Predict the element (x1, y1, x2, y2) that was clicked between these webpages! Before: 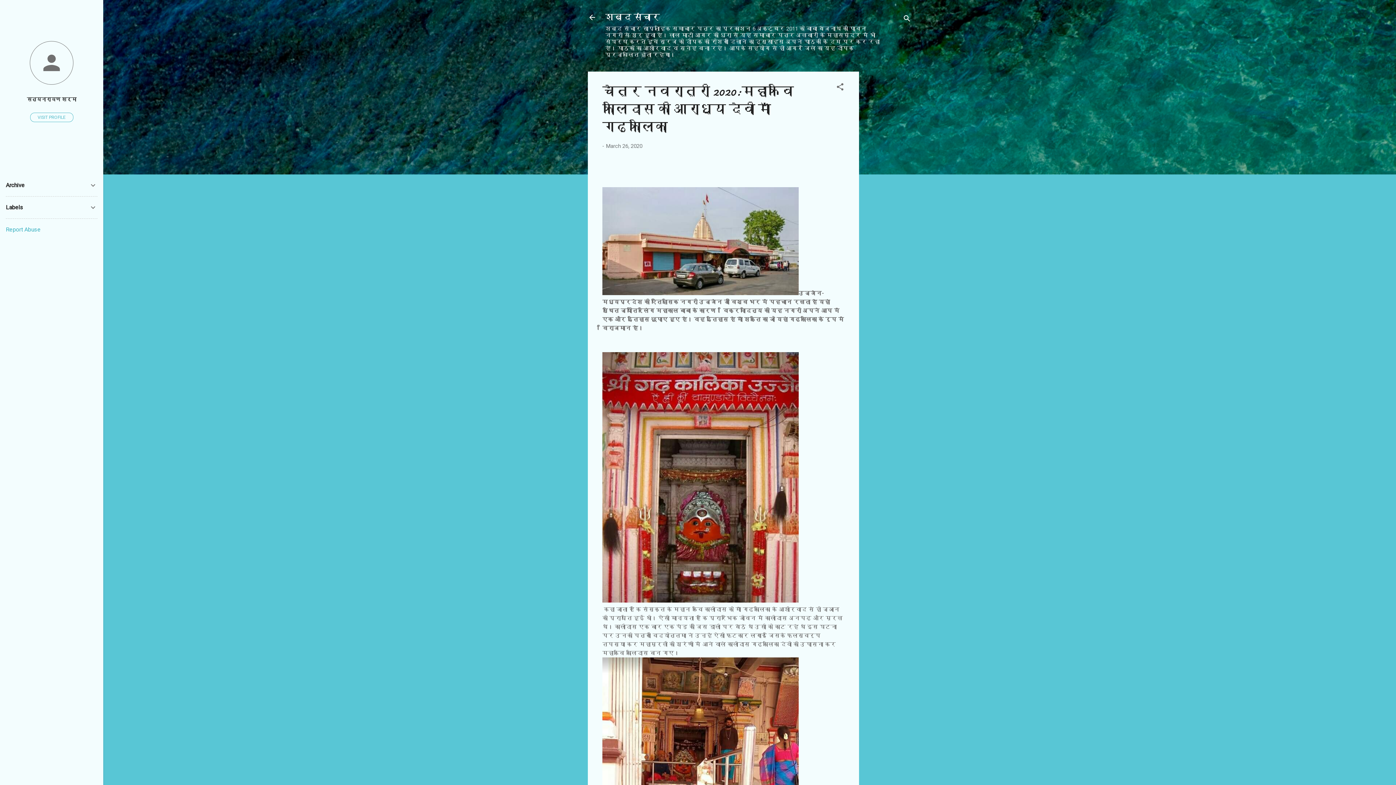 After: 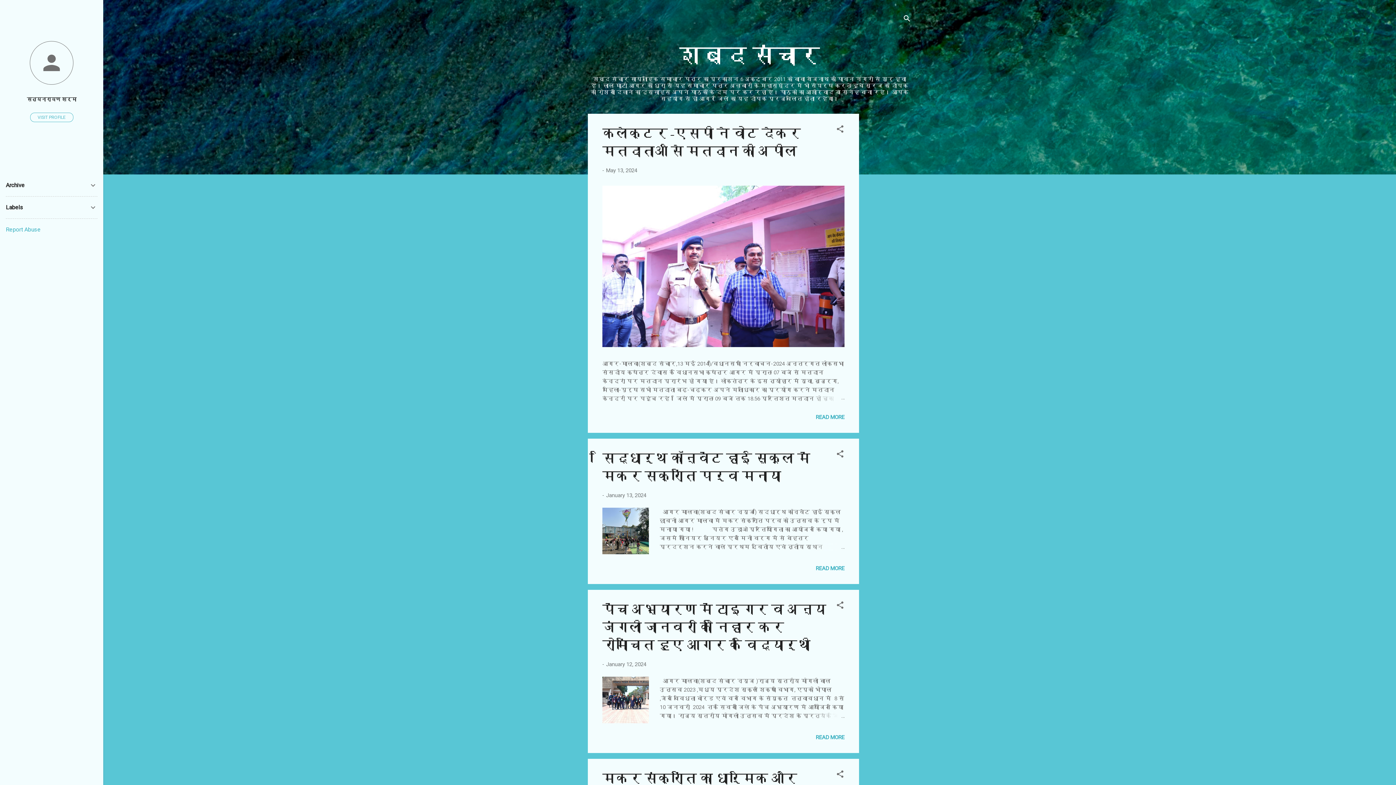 Action: bbox: (588, 13, 596, 23)